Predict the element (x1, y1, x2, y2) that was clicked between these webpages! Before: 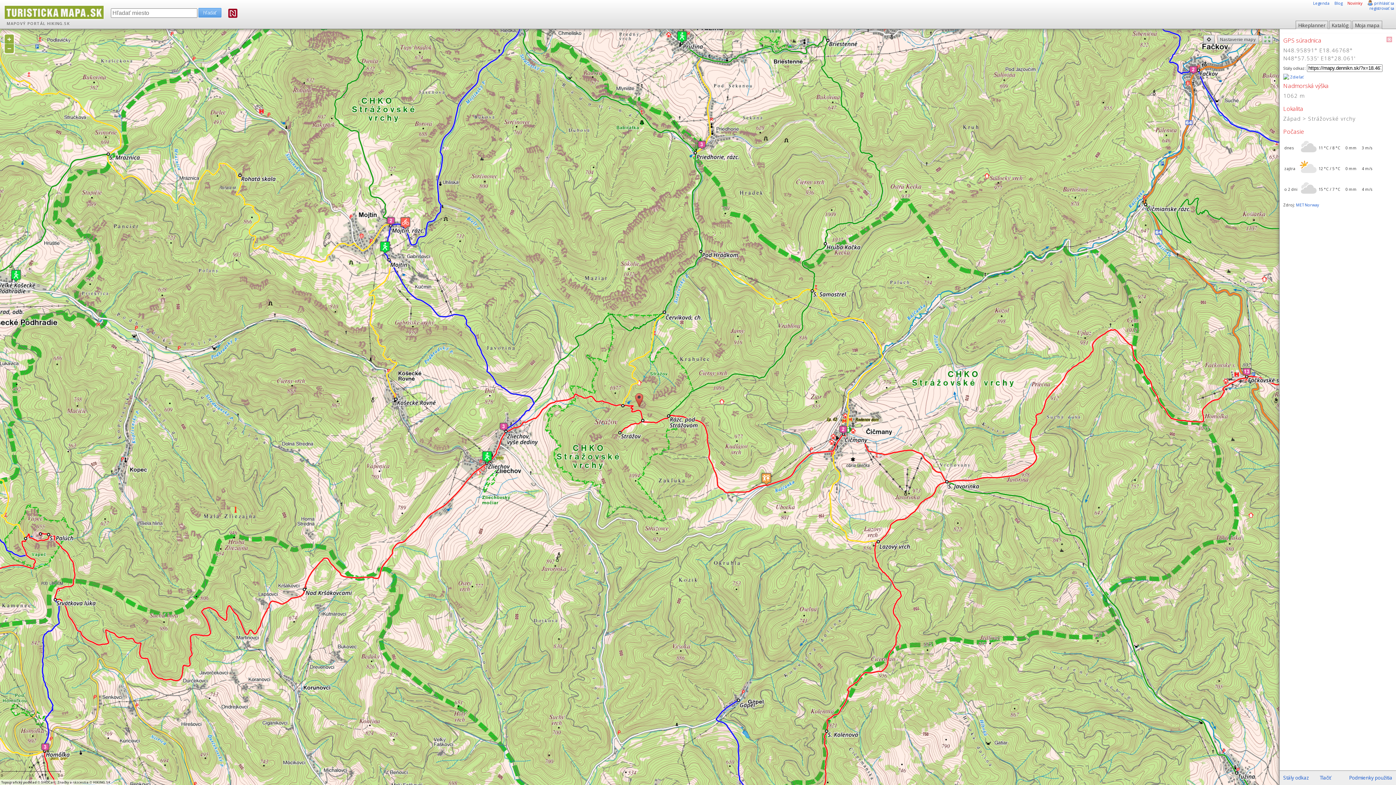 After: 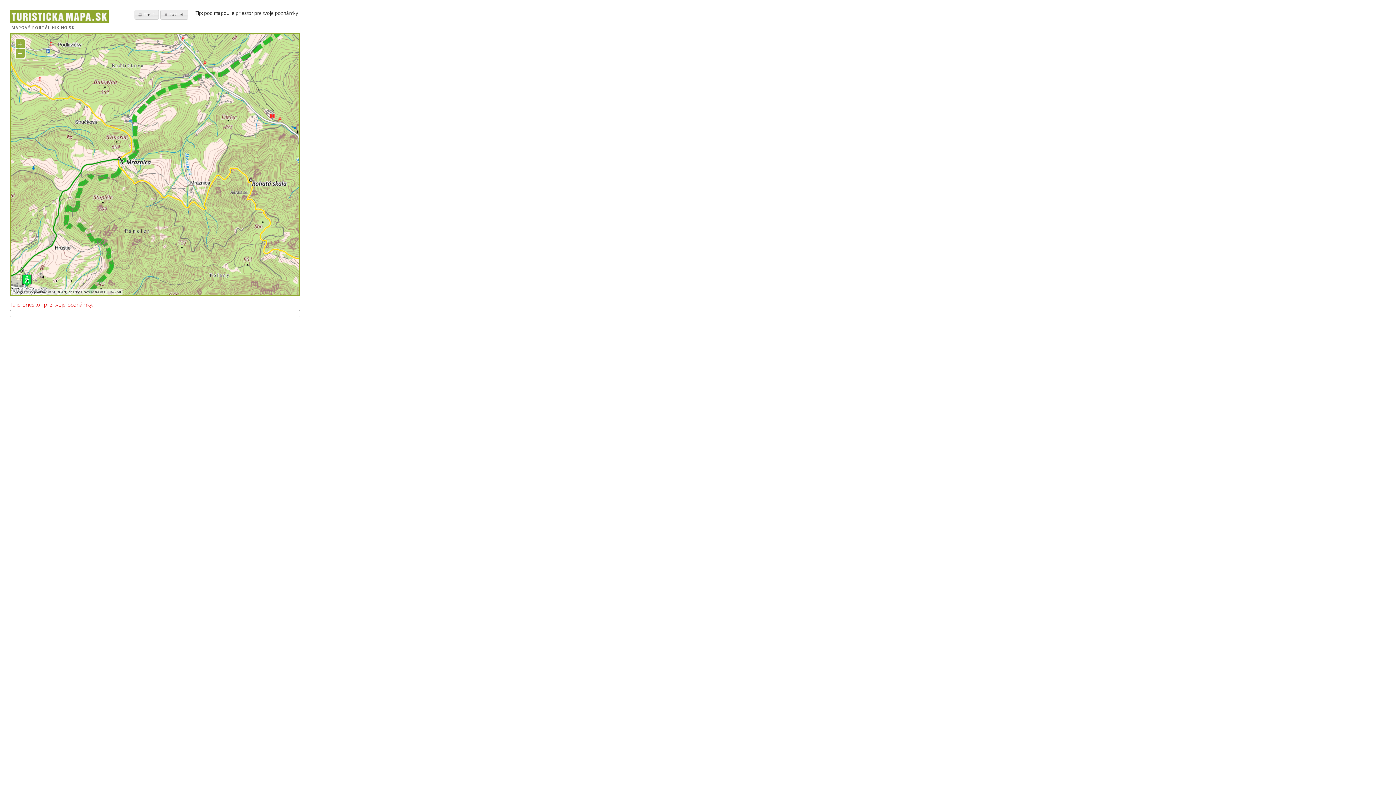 Action: bbox: (1320, 774, 1331, 781) label: Tlačiť